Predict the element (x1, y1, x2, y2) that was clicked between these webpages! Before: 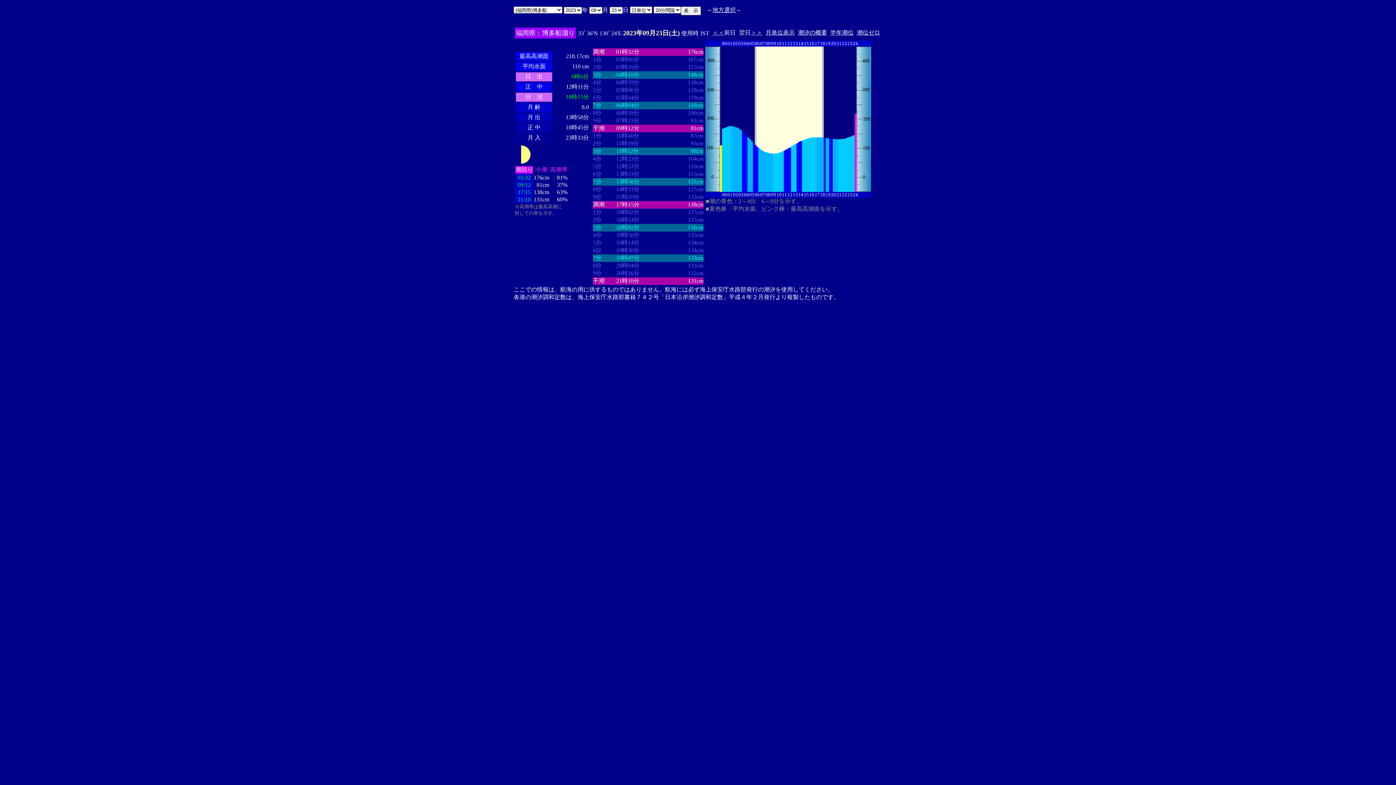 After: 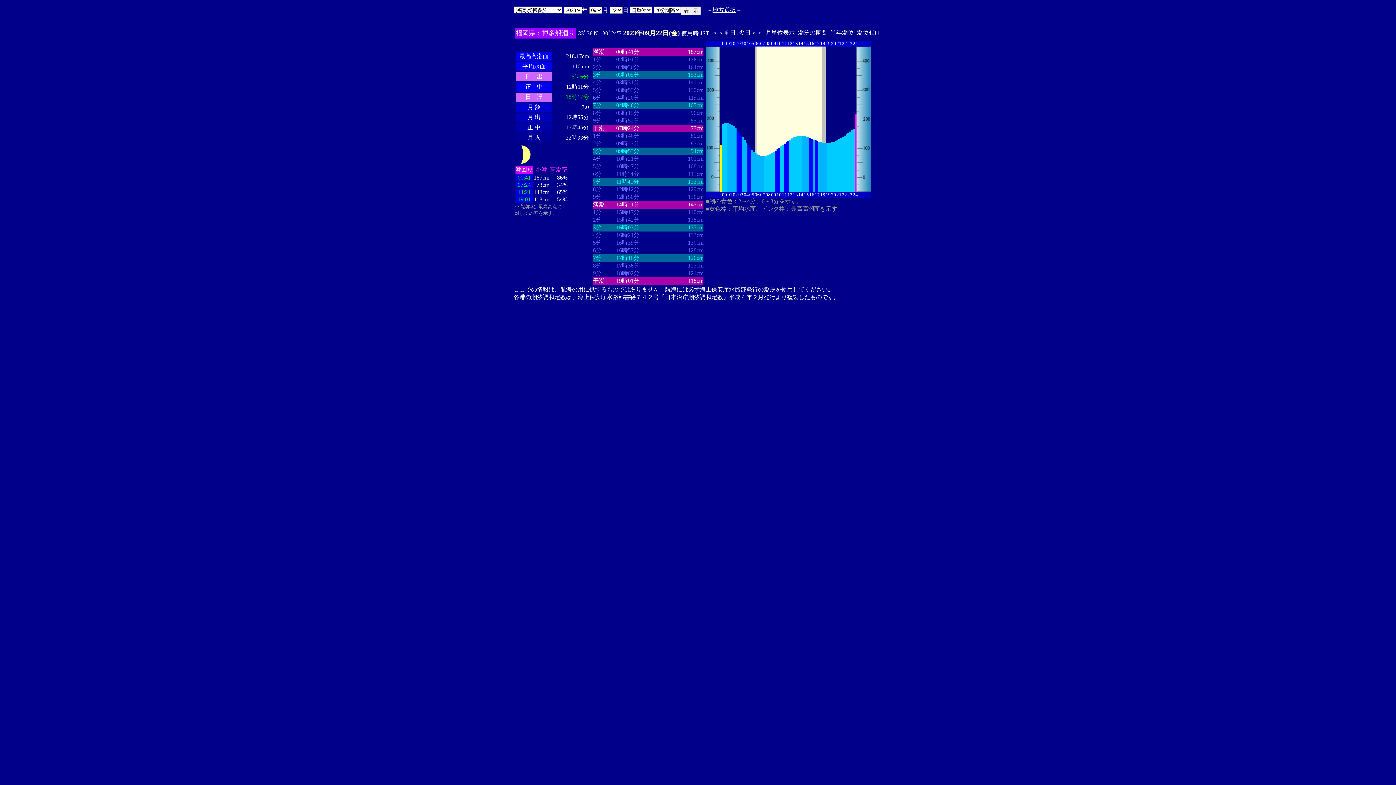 Action: bbox: (712, 29, 724, 35) label: ＜＜